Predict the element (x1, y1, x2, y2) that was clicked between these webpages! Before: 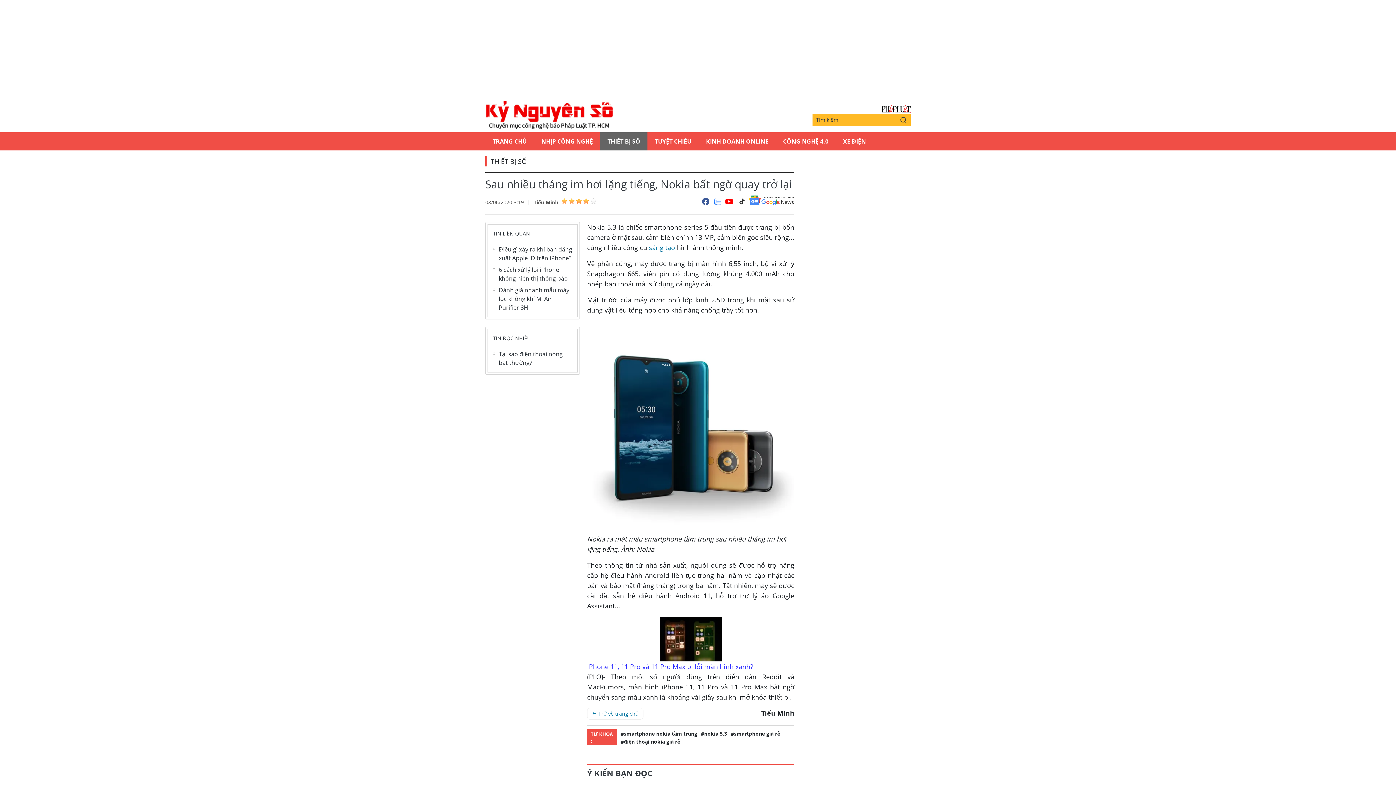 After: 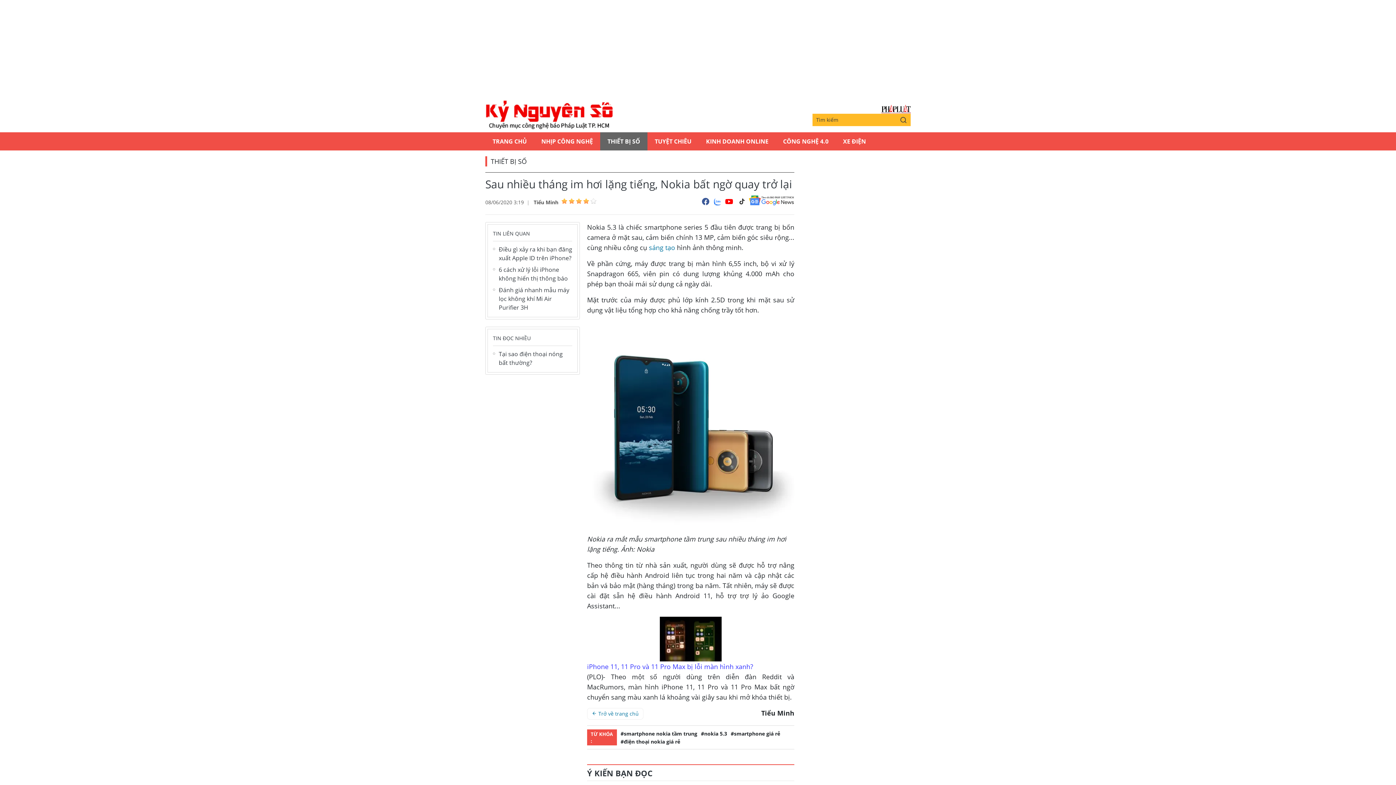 Action: bbox: (725, 195, 734, 208)